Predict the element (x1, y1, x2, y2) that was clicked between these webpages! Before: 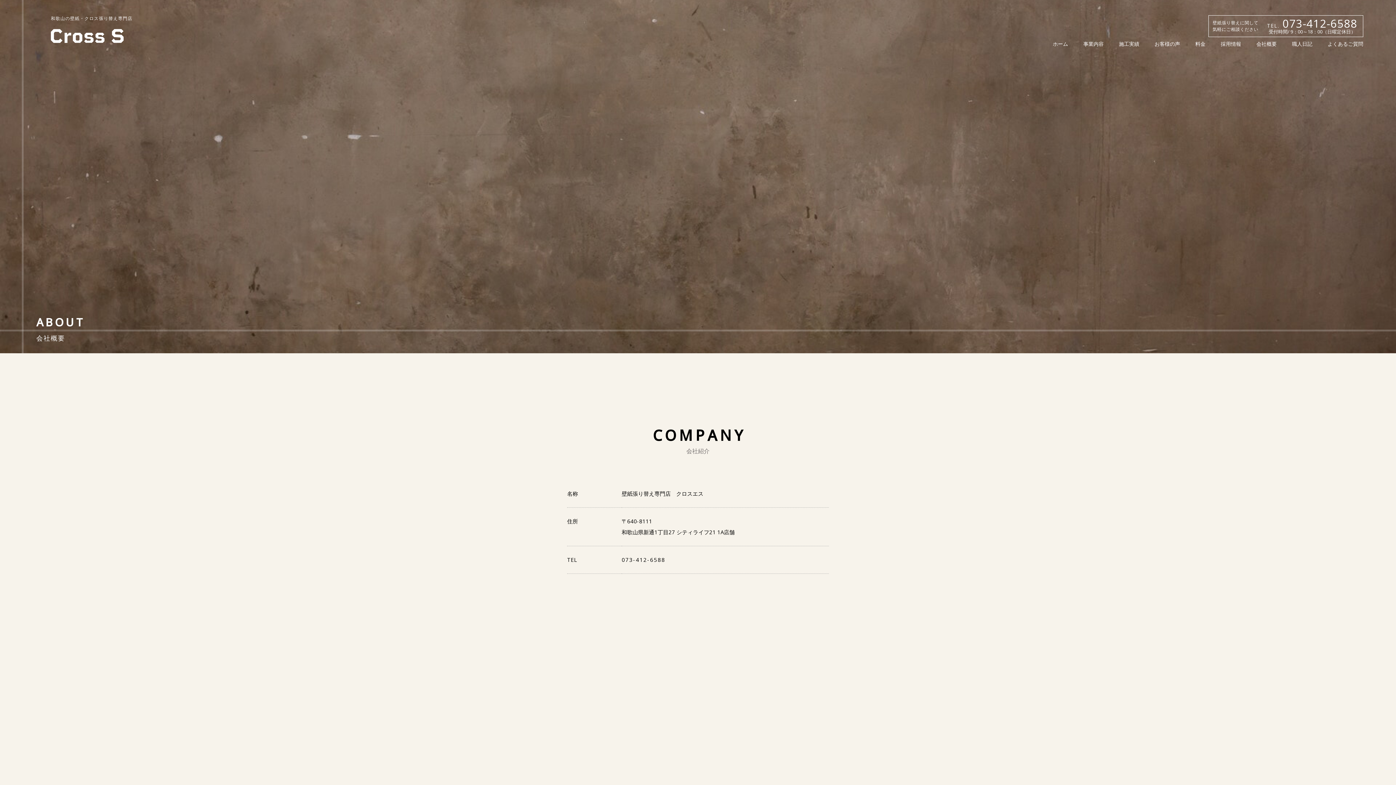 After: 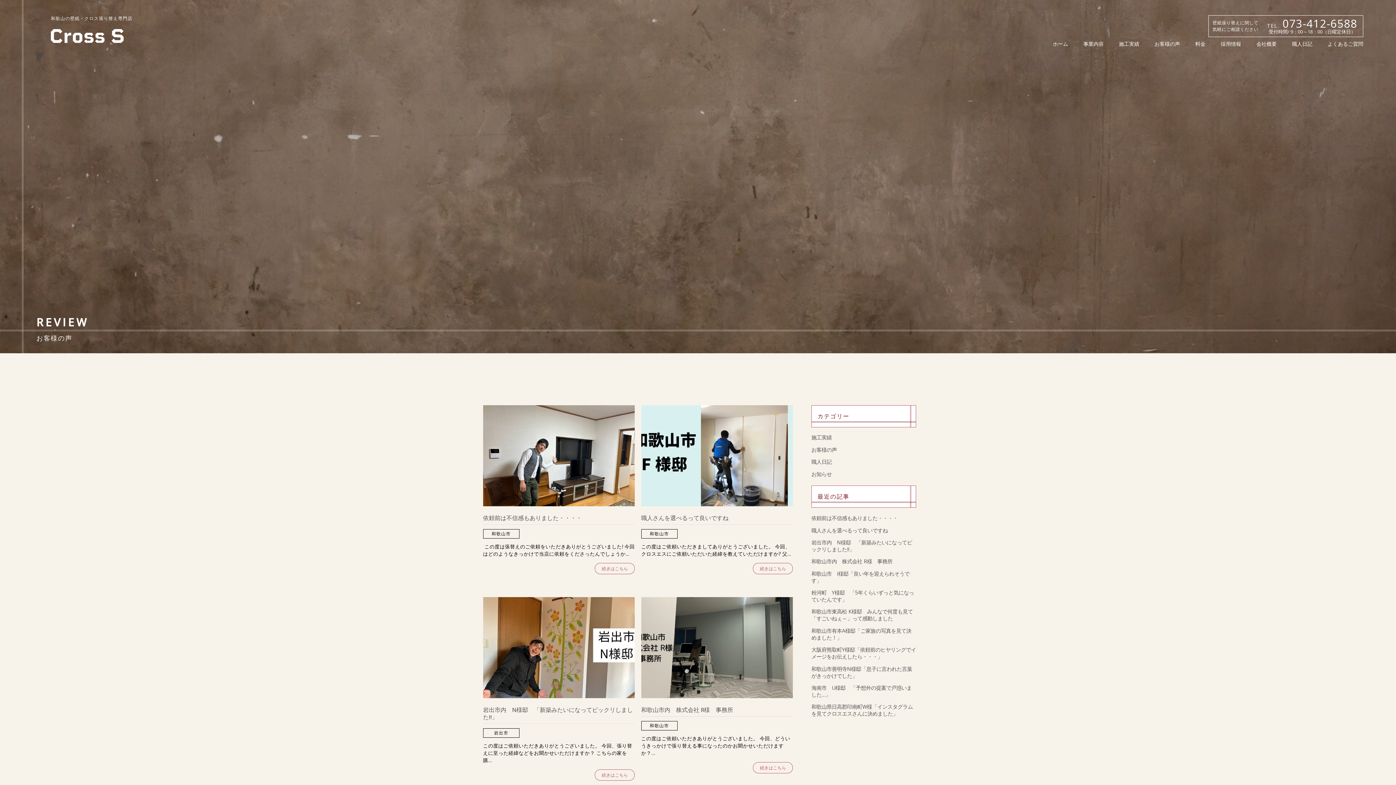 Action: bbox: (1154, 41, 1180, 46) label: お客様の声